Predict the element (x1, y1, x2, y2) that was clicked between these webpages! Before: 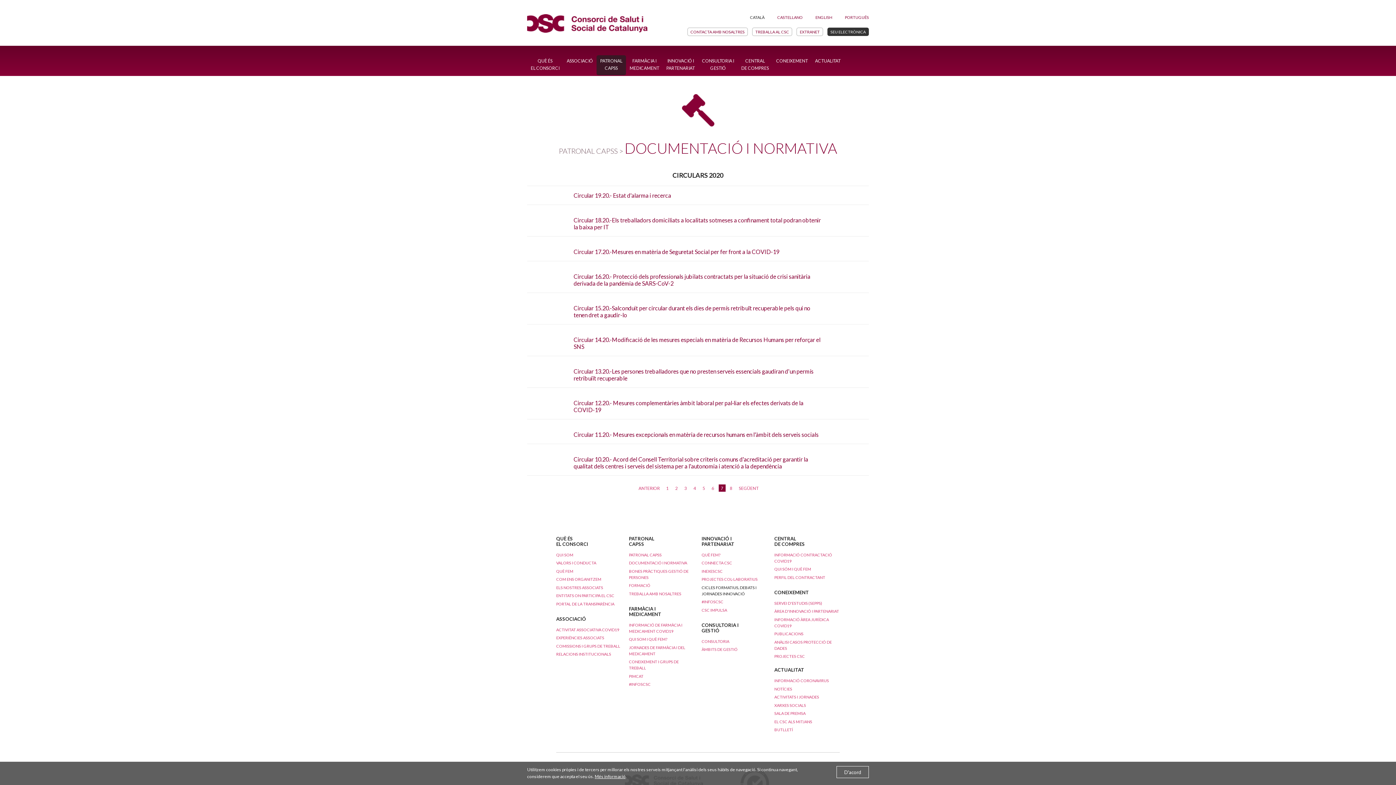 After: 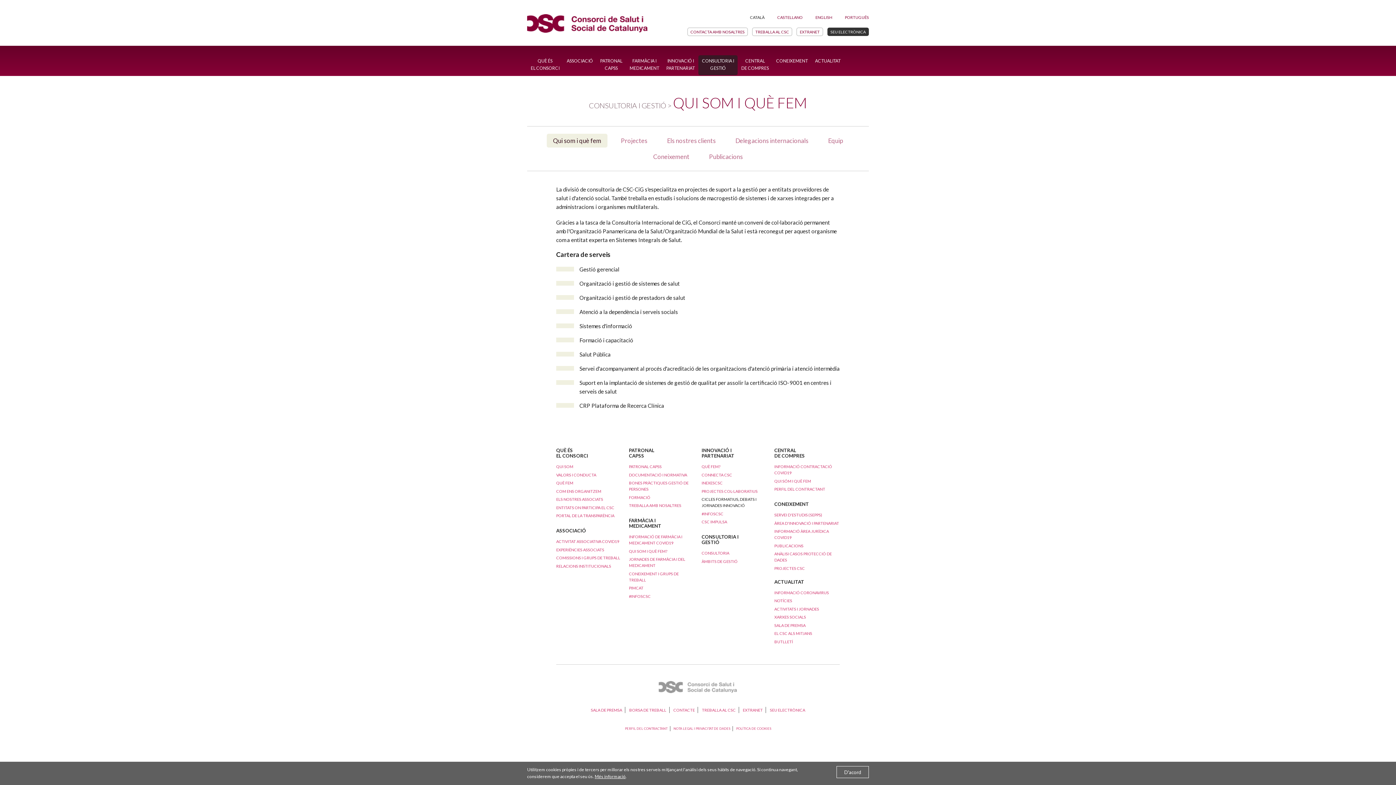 Action: label: CONSULTORIA bbox: (701, 639, 729, 643)